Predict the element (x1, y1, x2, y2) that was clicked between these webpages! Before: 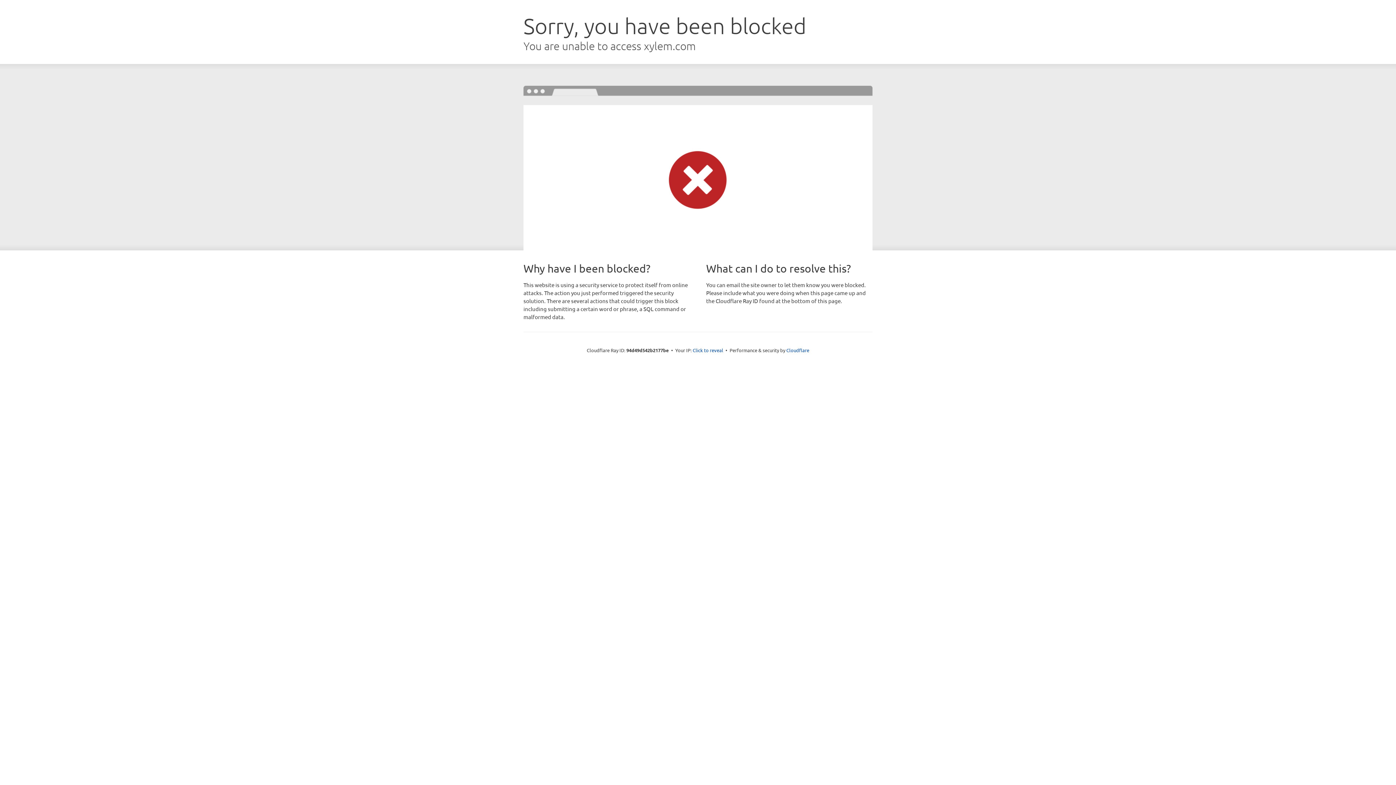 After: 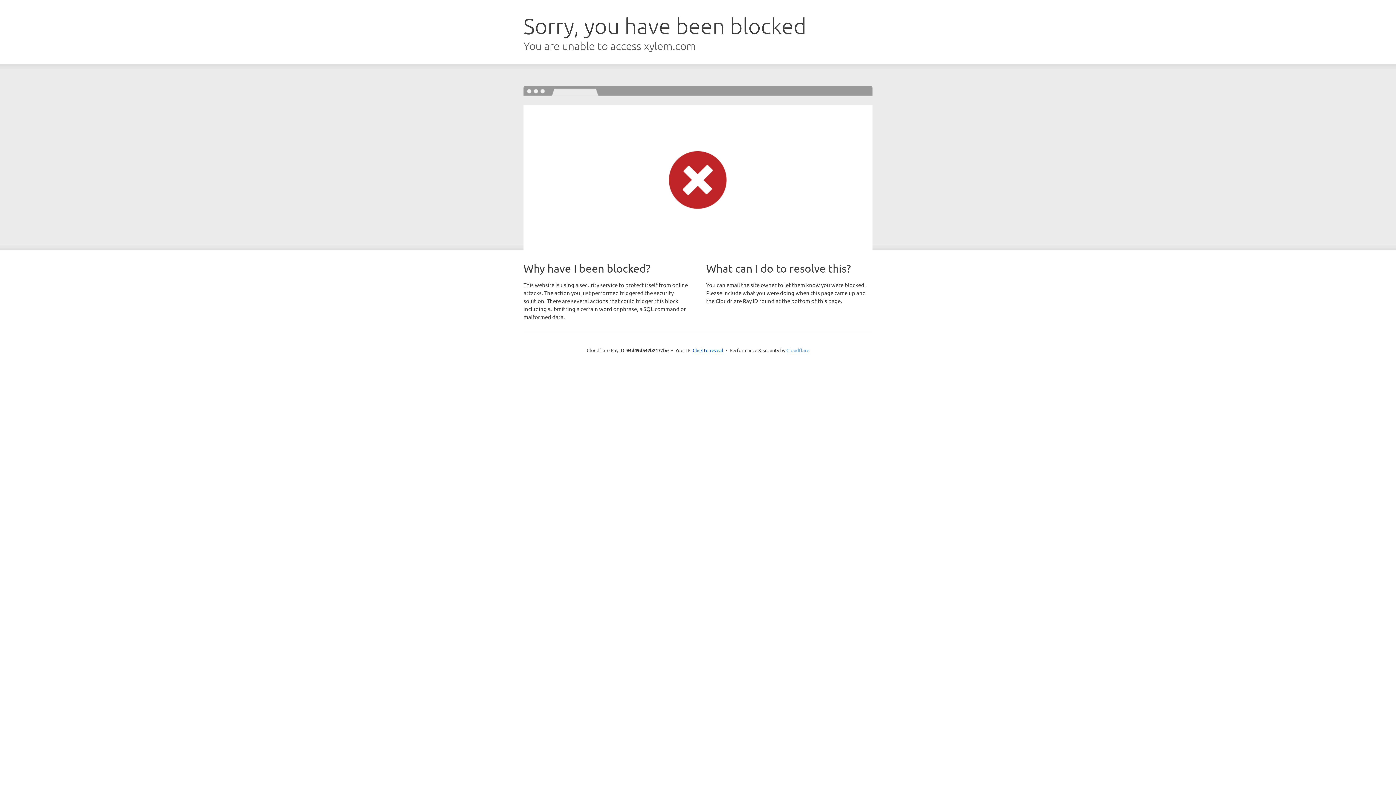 Action: bbox: (786, 347, 809, 353) label: Cloudflare